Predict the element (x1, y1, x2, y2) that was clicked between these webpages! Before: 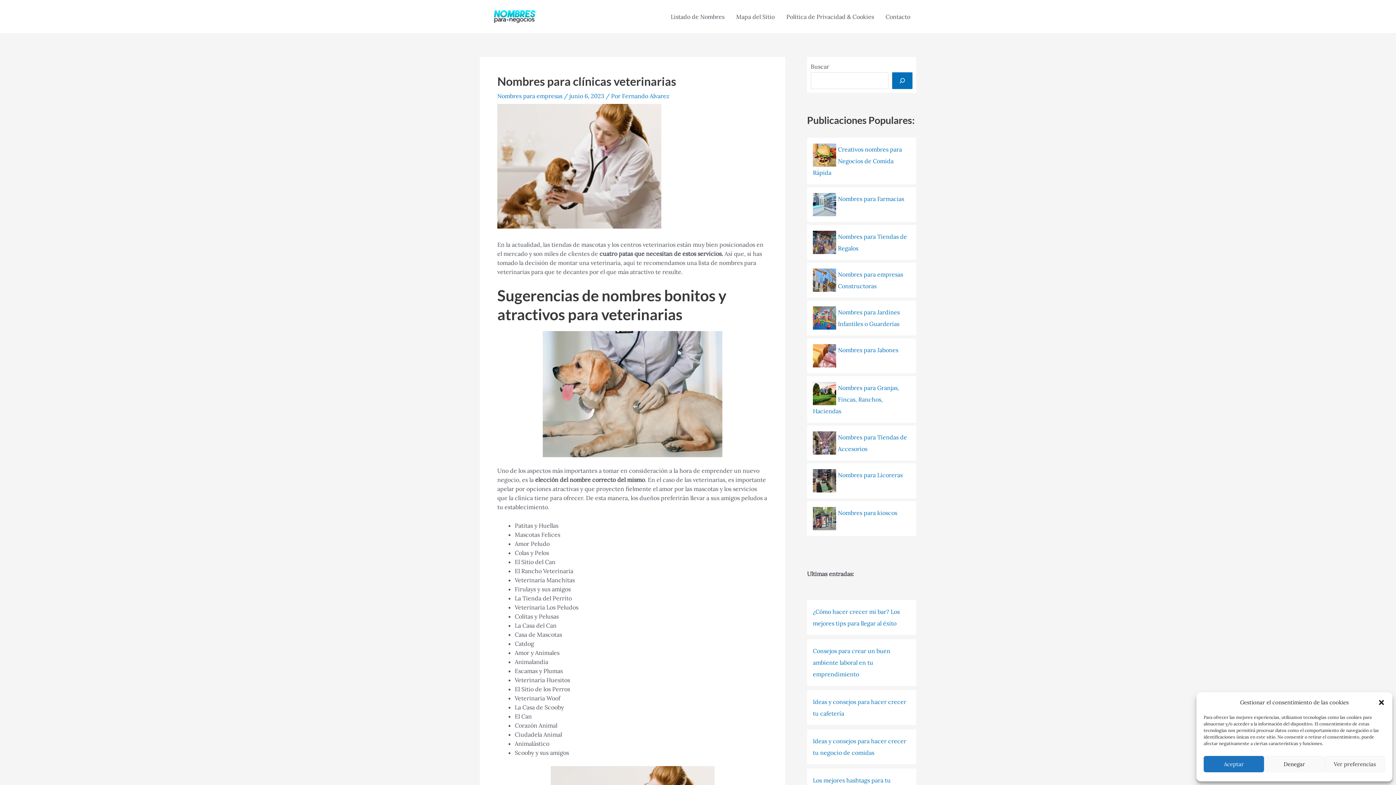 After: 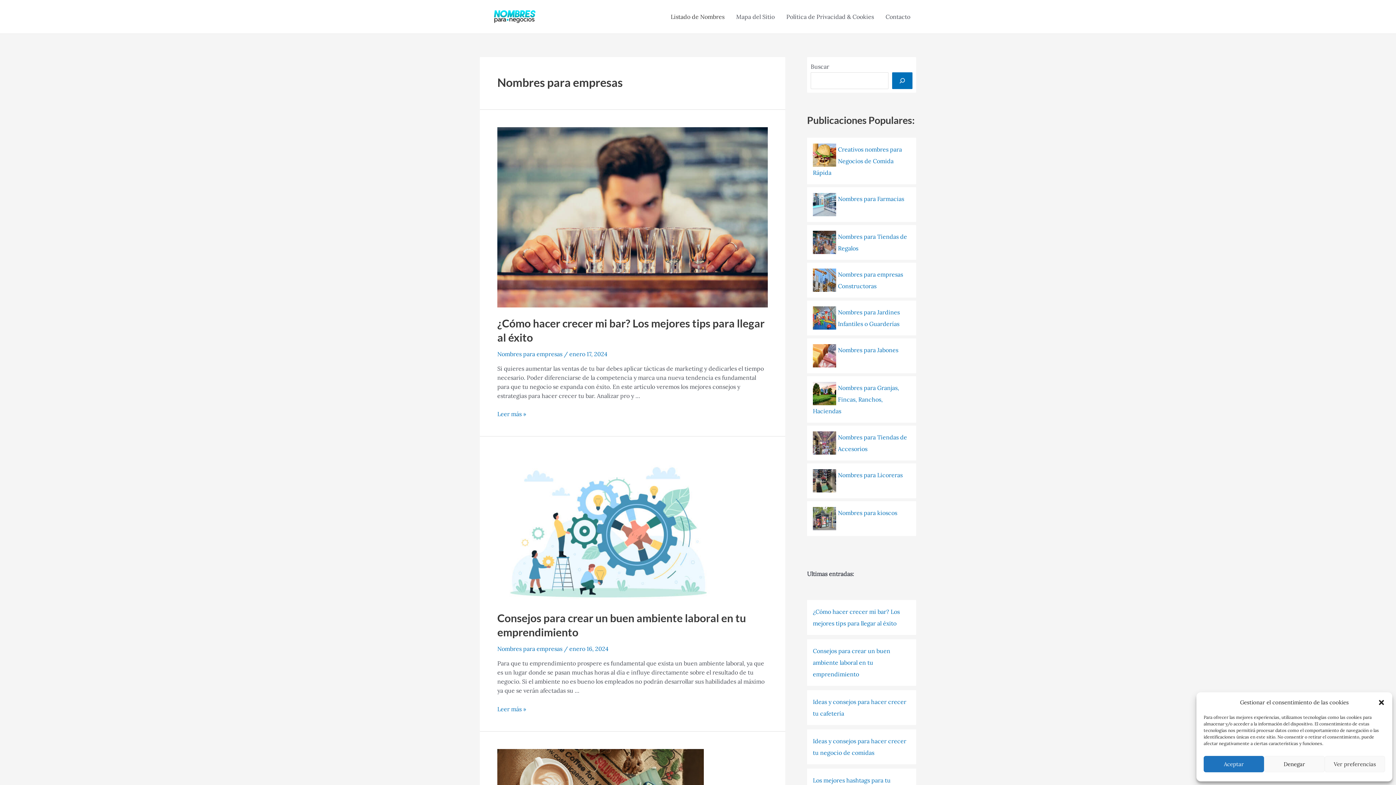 Action: label: Nombres para empresas bbox: (497, 92, 562, 99)